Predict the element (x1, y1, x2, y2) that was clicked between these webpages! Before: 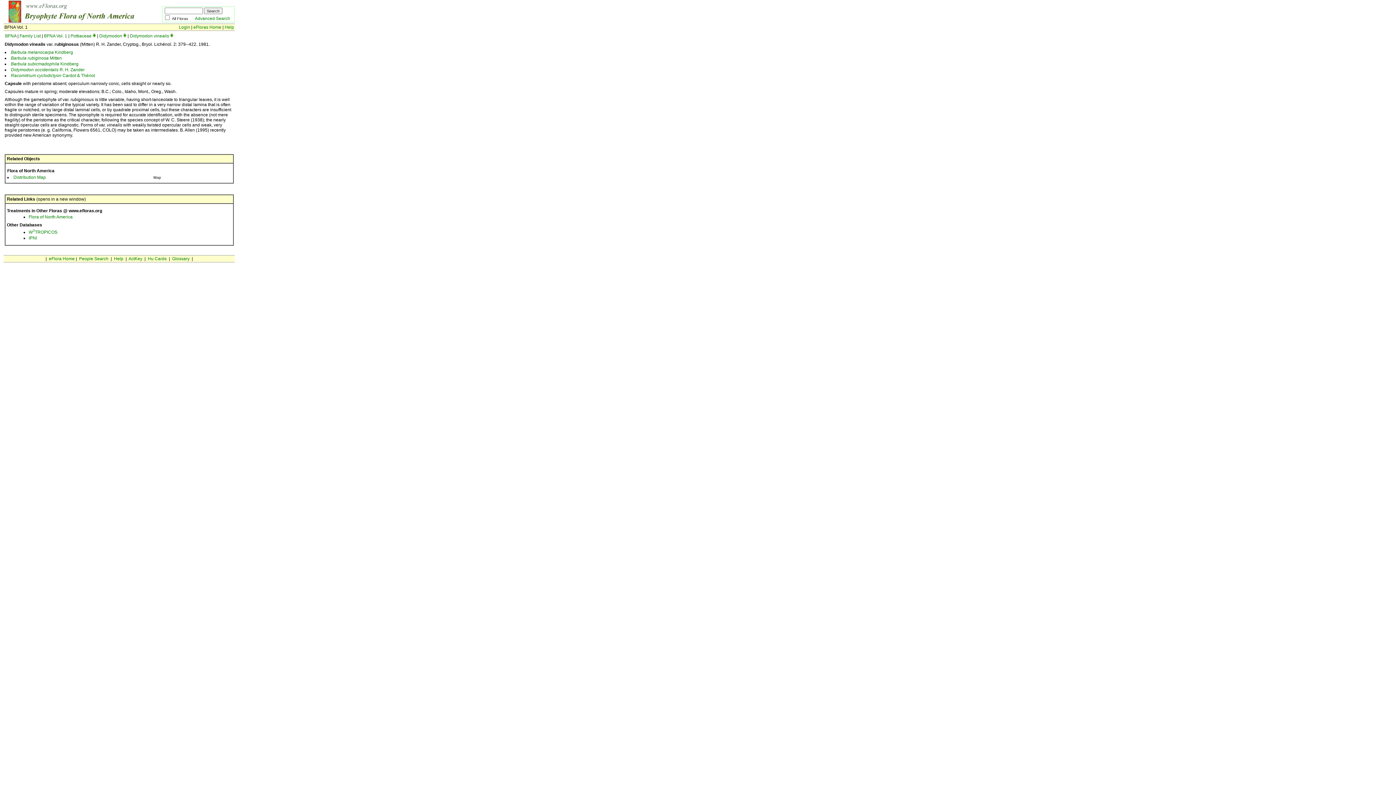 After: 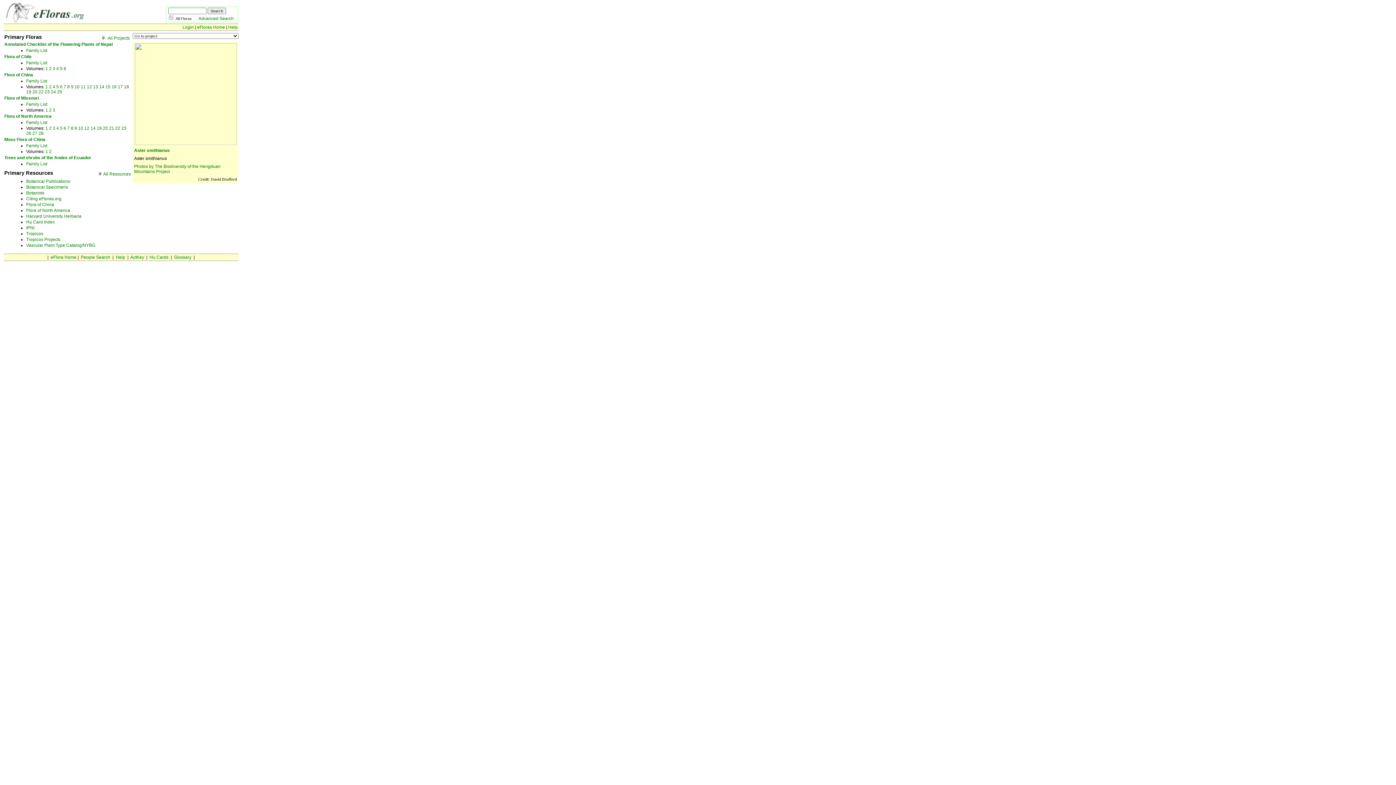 Action: bbox: (193, 24, 221, 29) label: eFloras Home